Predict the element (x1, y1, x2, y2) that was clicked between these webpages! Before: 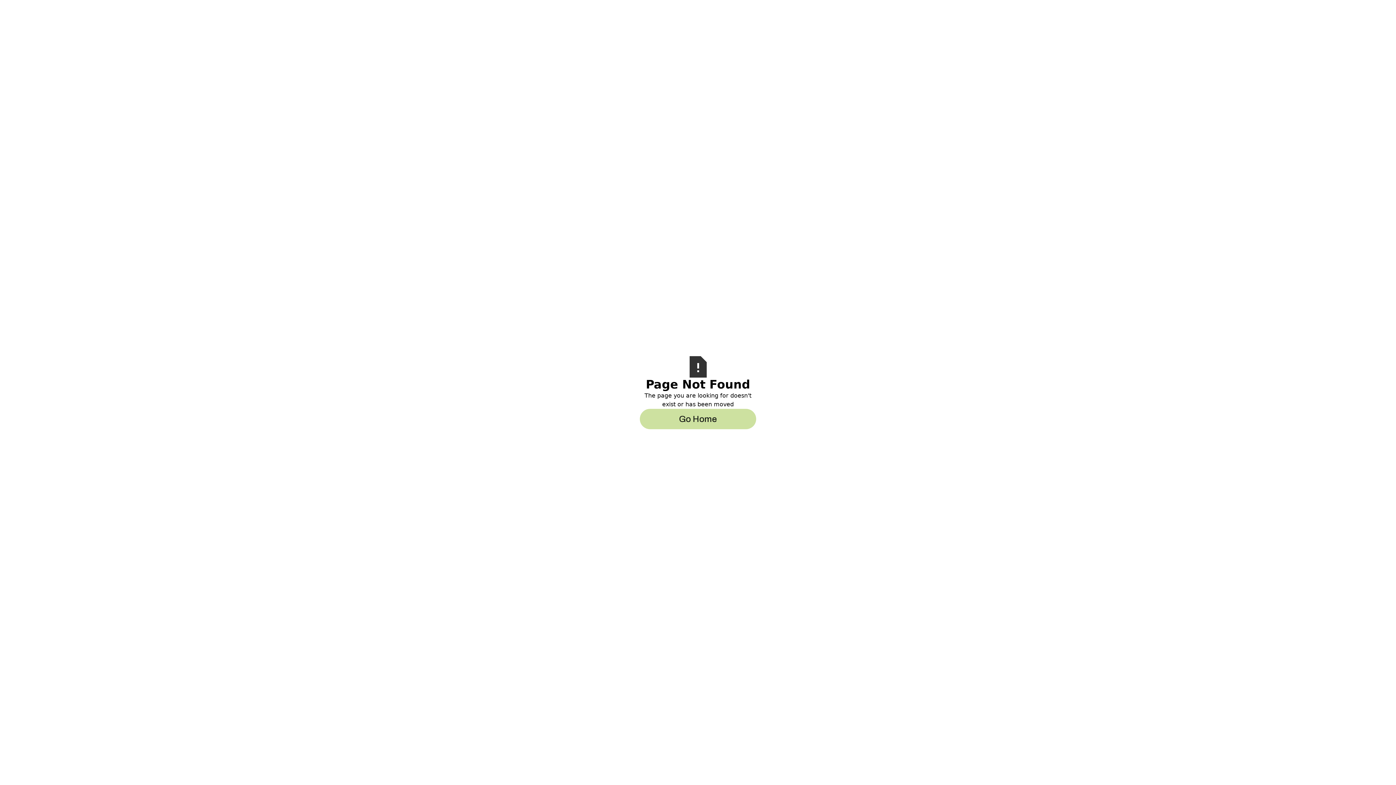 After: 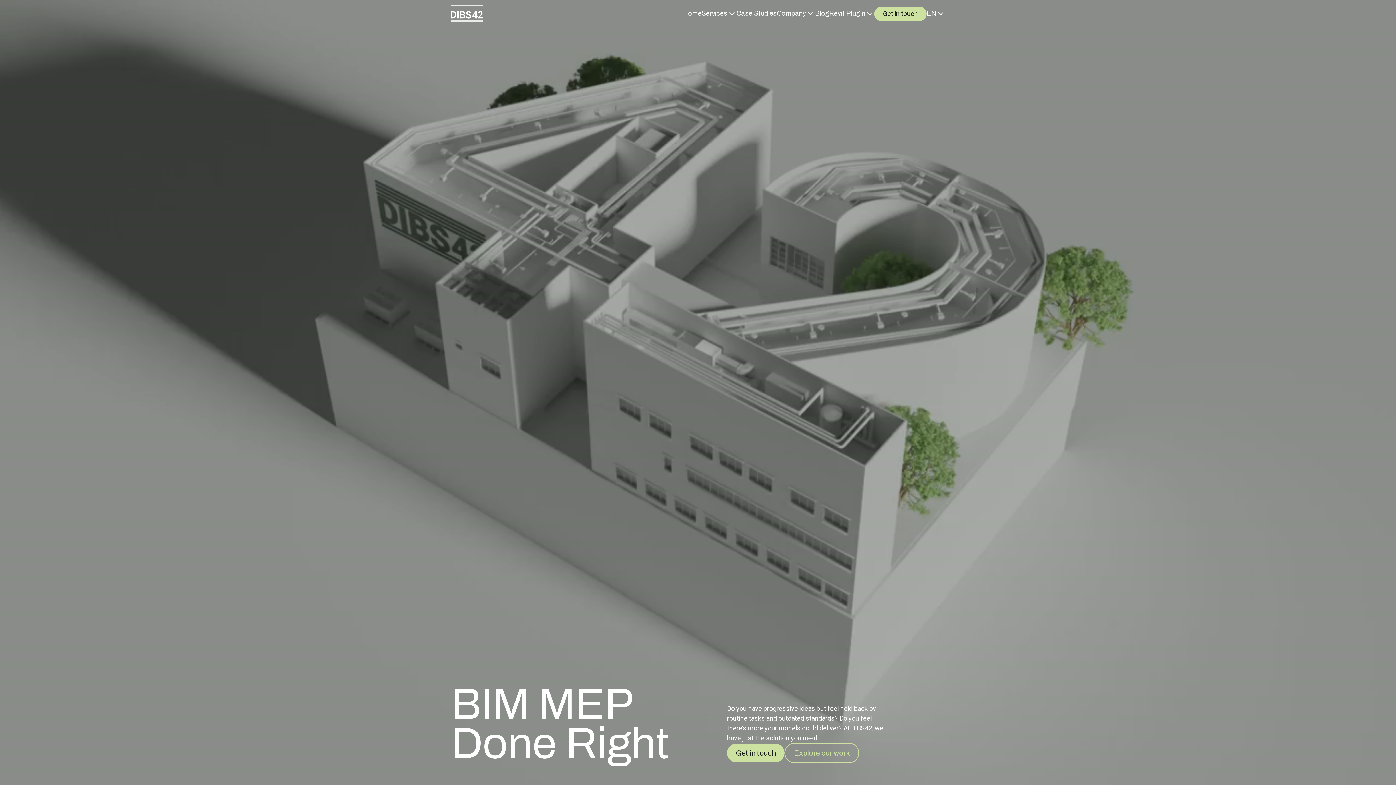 Action: label: Go Home bbox: (640, 408, 756, 429)